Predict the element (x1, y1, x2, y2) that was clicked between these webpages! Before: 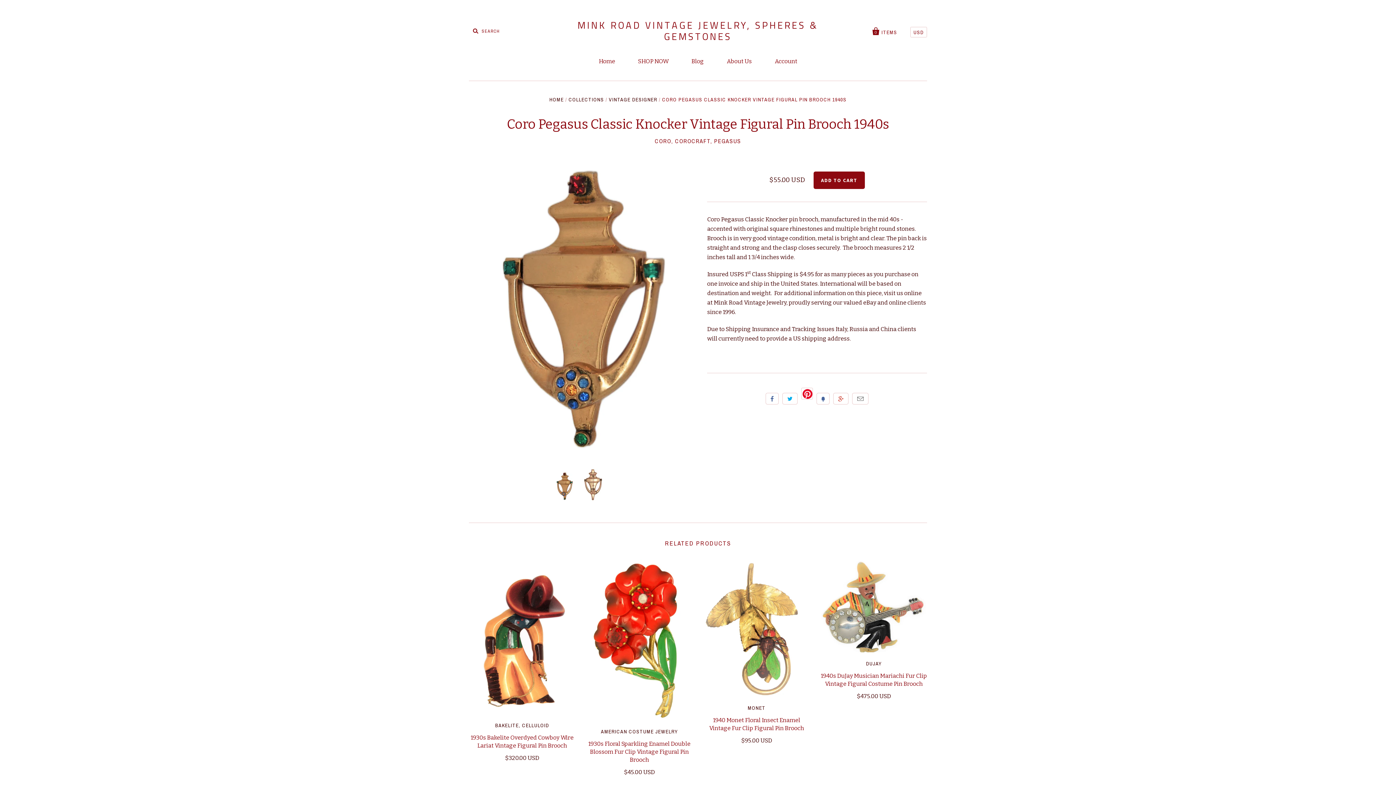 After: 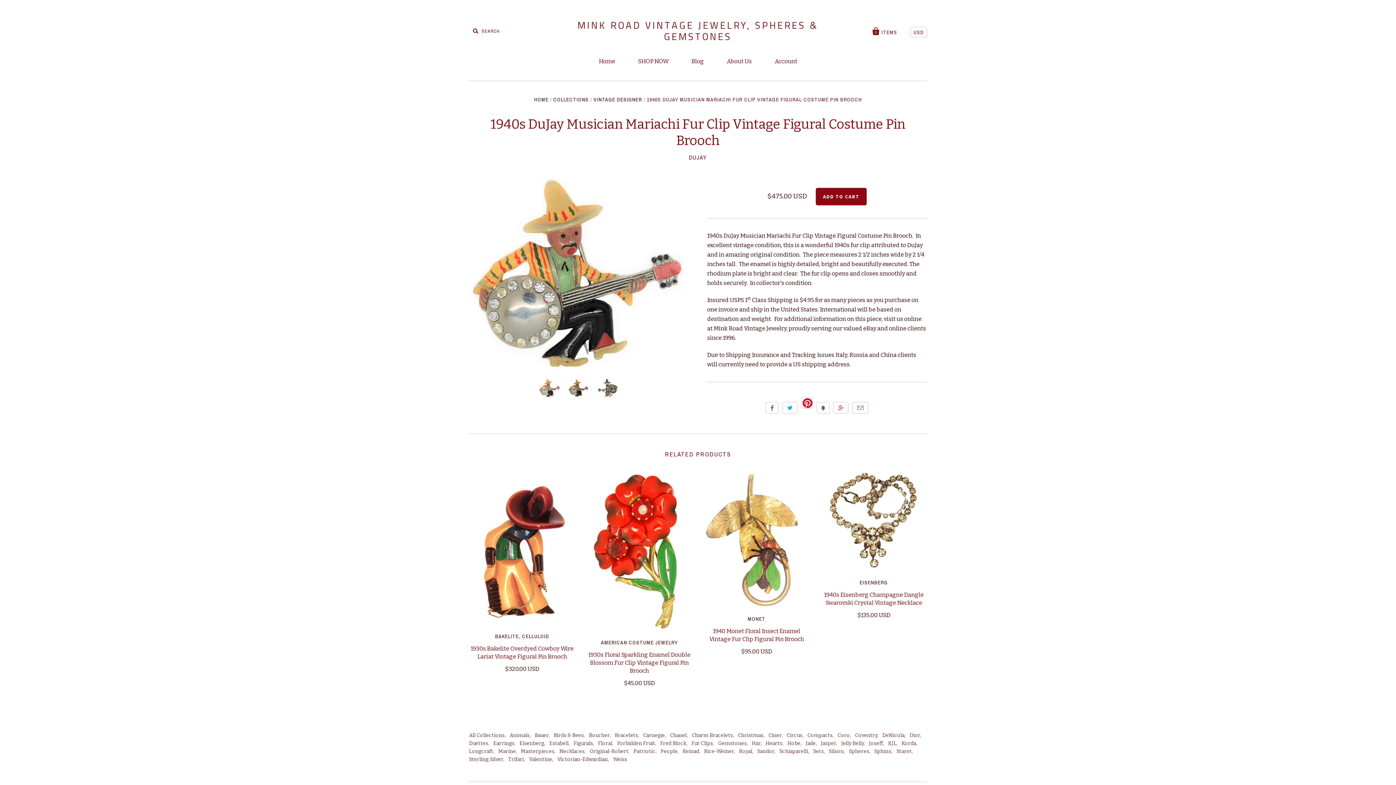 Action: bbox: (820, 559, 927, 652)